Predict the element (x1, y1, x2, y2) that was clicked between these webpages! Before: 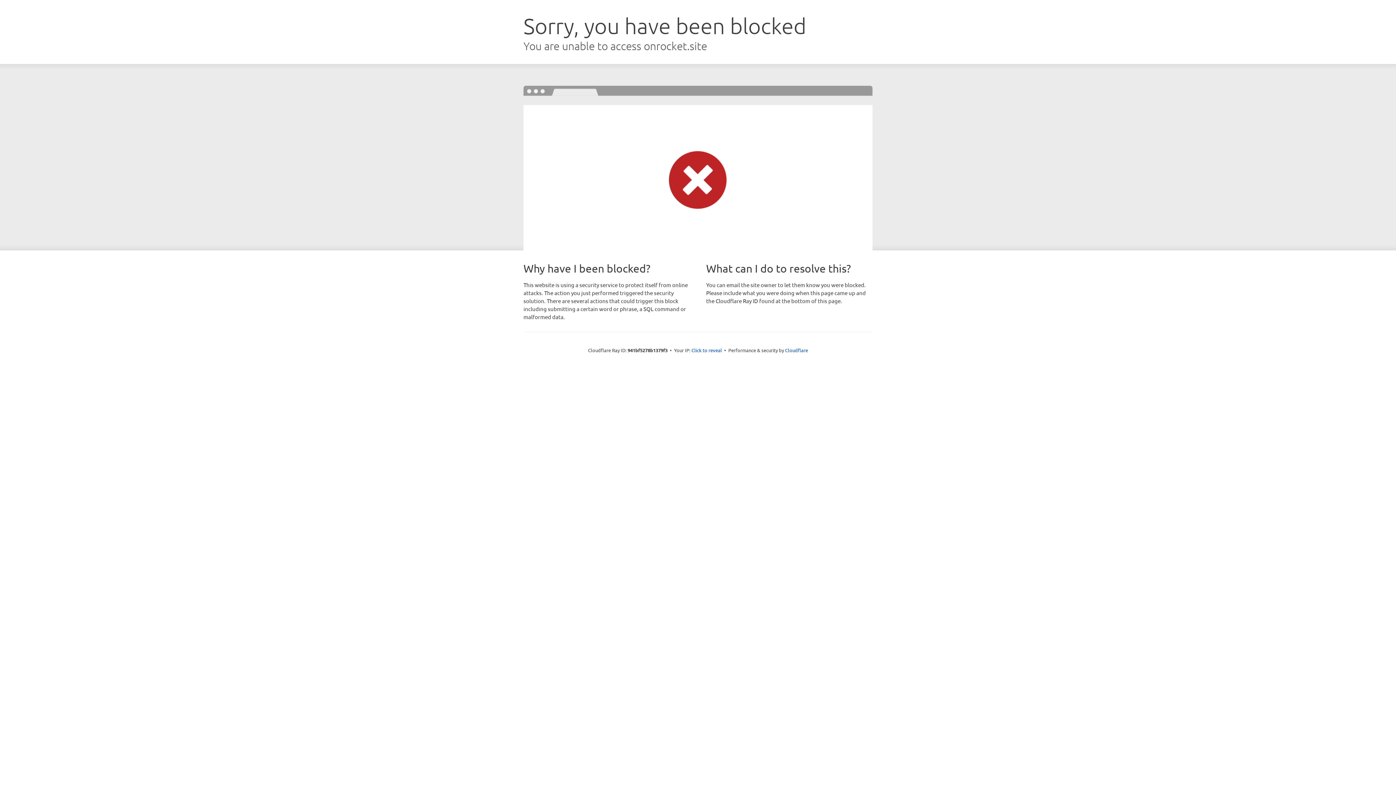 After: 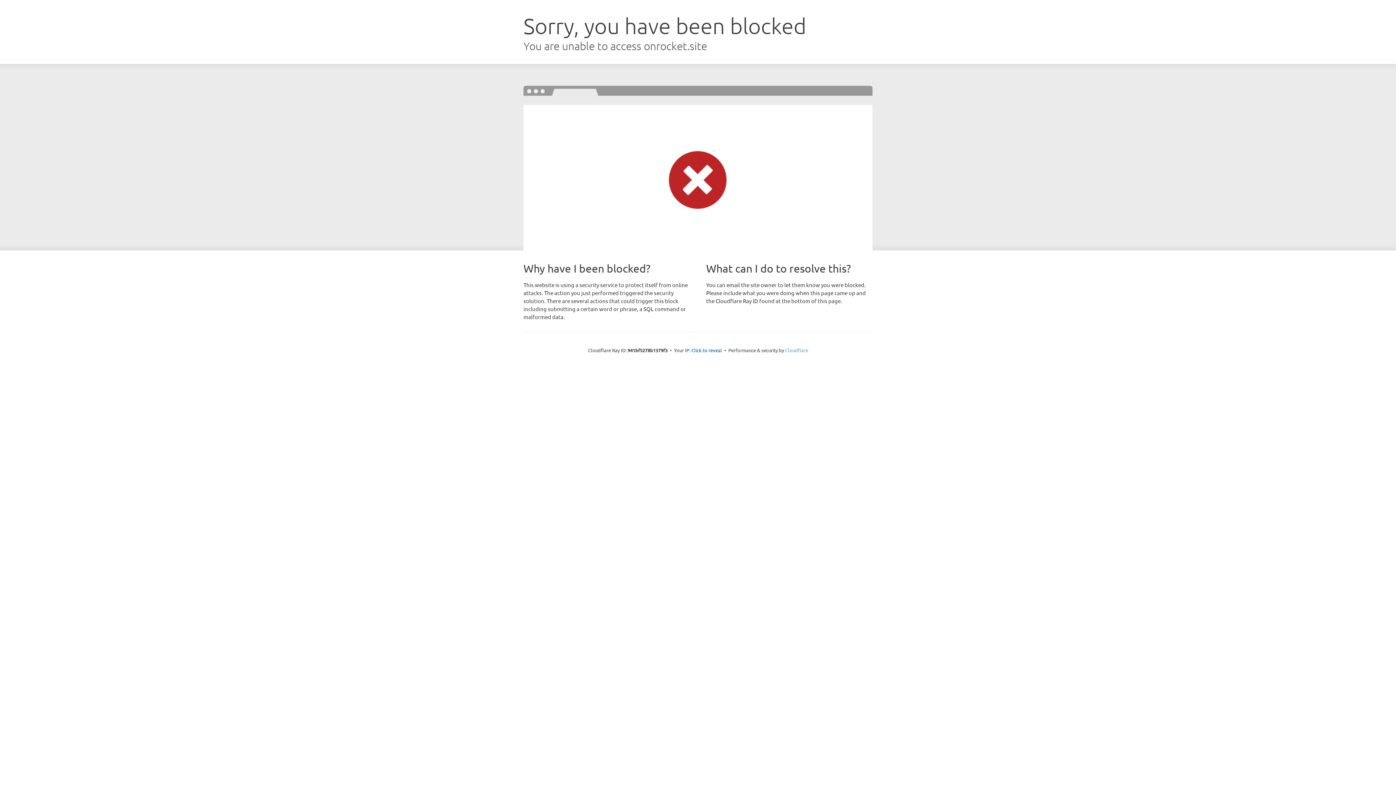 Action: bbox: (785, 347, 808, 353) label: Cloudflare